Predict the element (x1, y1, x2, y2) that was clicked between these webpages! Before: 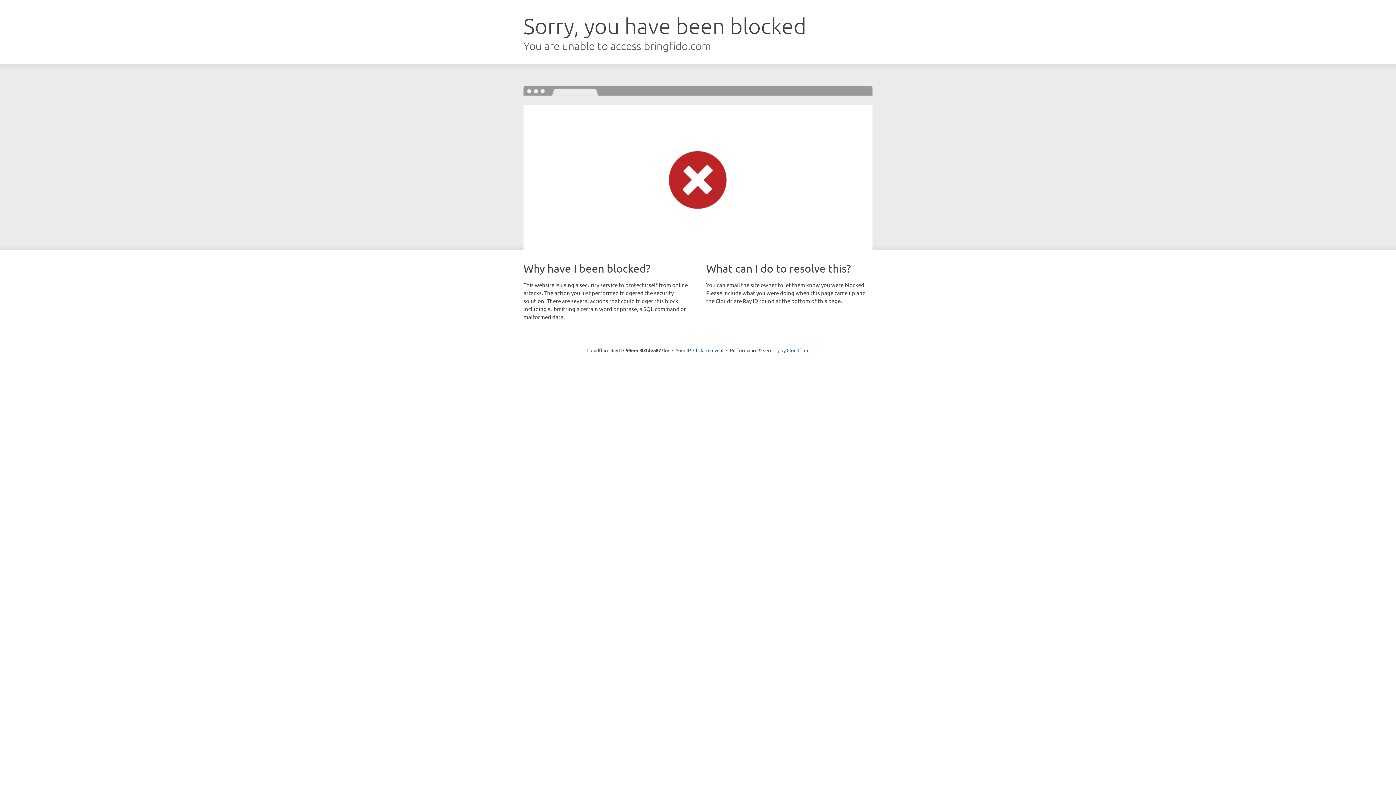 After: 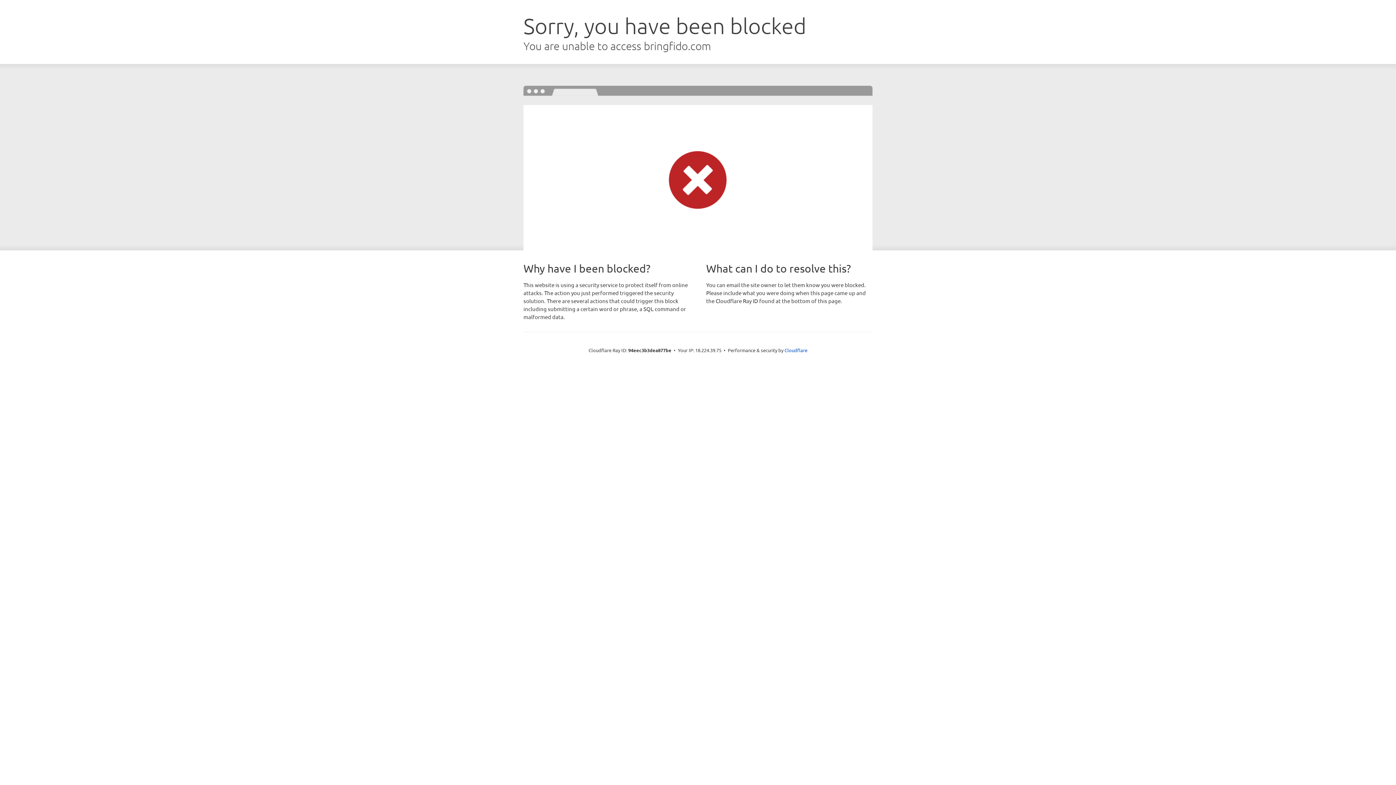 Action: label: Click to reveal bbox: (693, 346, 723, 353)